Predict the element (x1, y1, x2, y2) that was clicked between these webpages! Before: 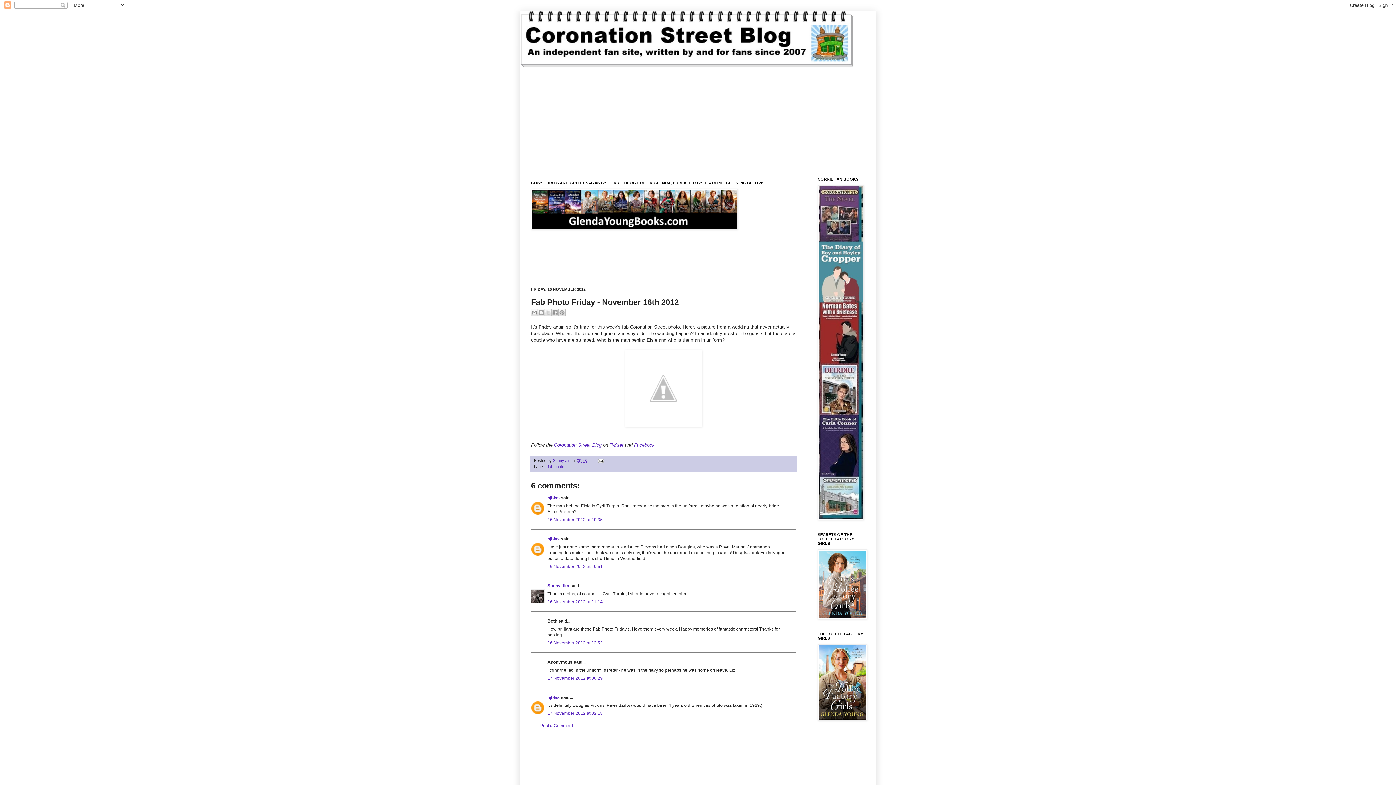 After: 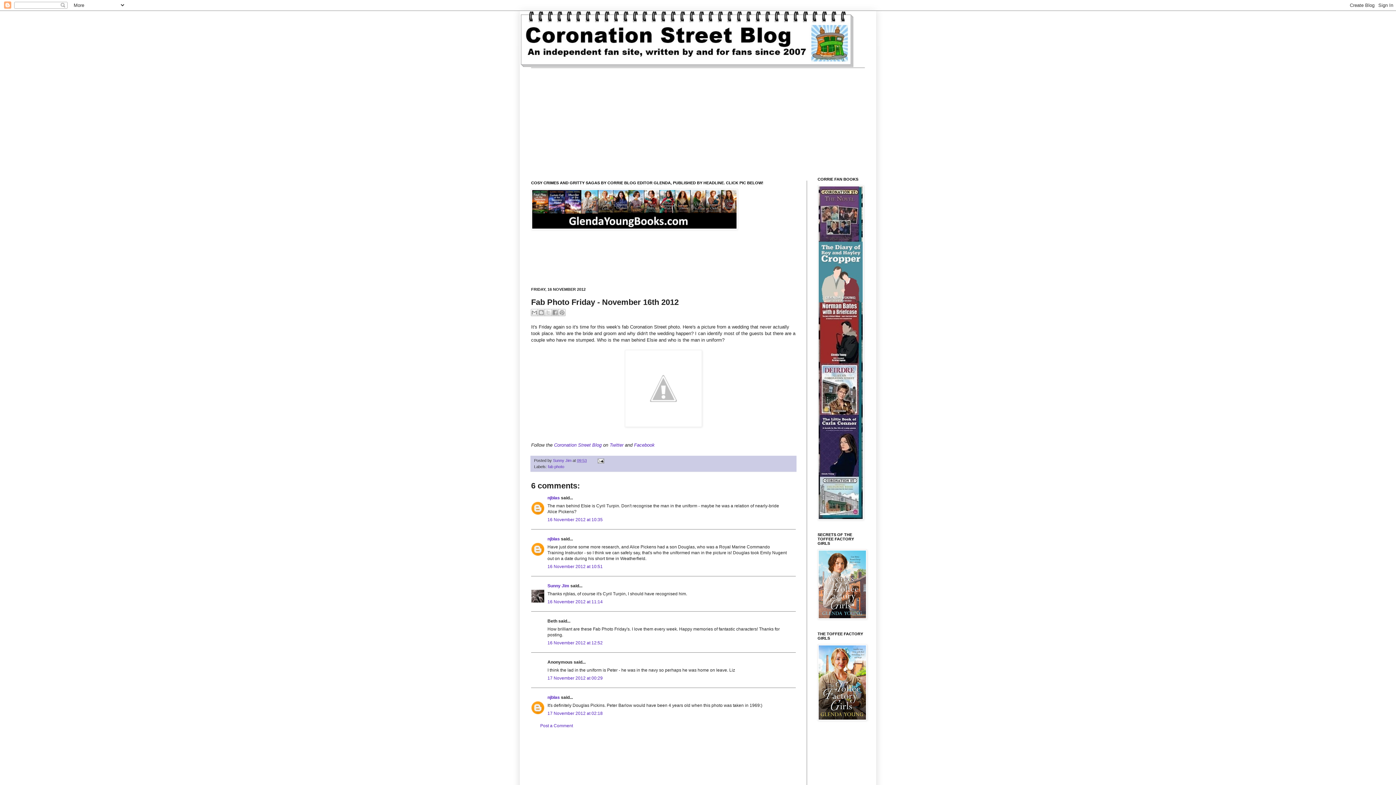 Action: label: 09:53 bbox: (577, 458, 586, 462)